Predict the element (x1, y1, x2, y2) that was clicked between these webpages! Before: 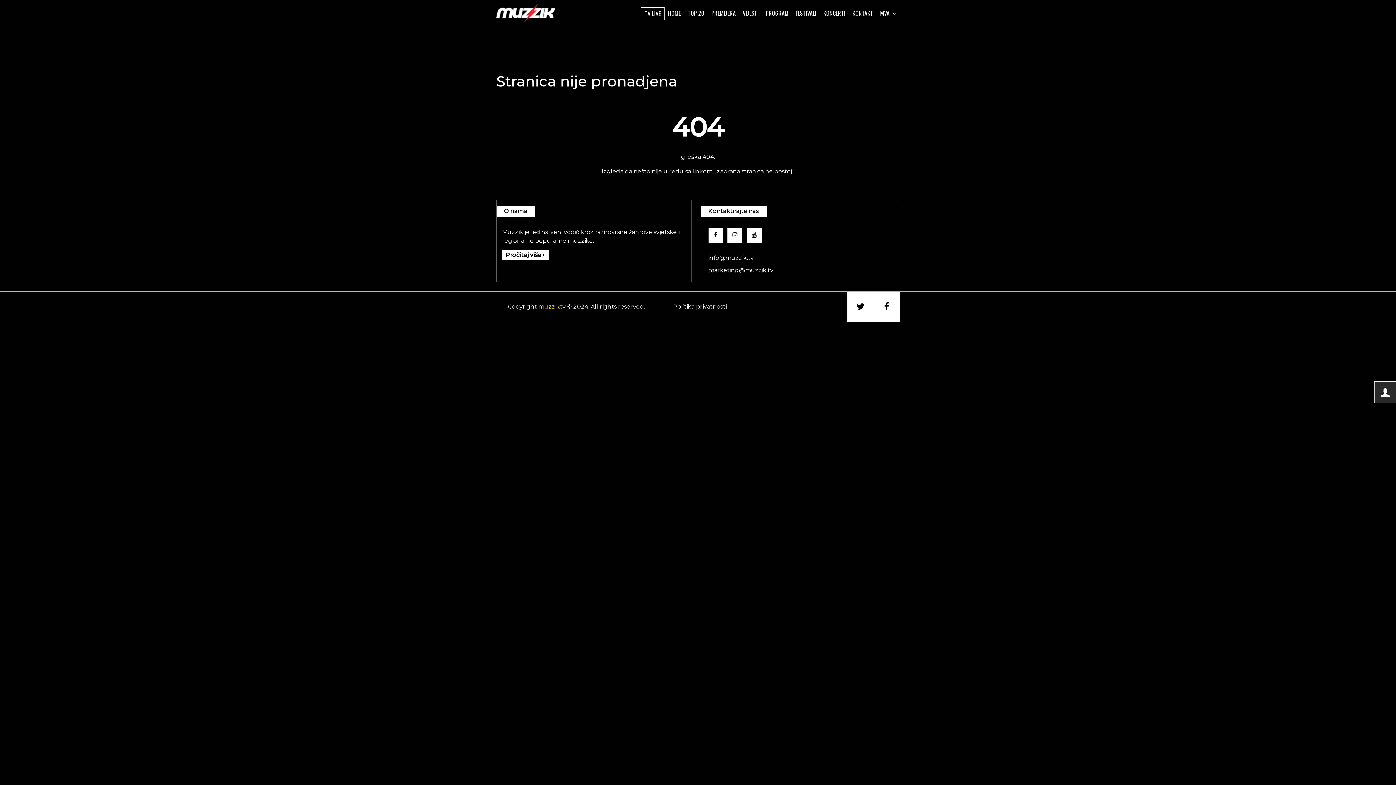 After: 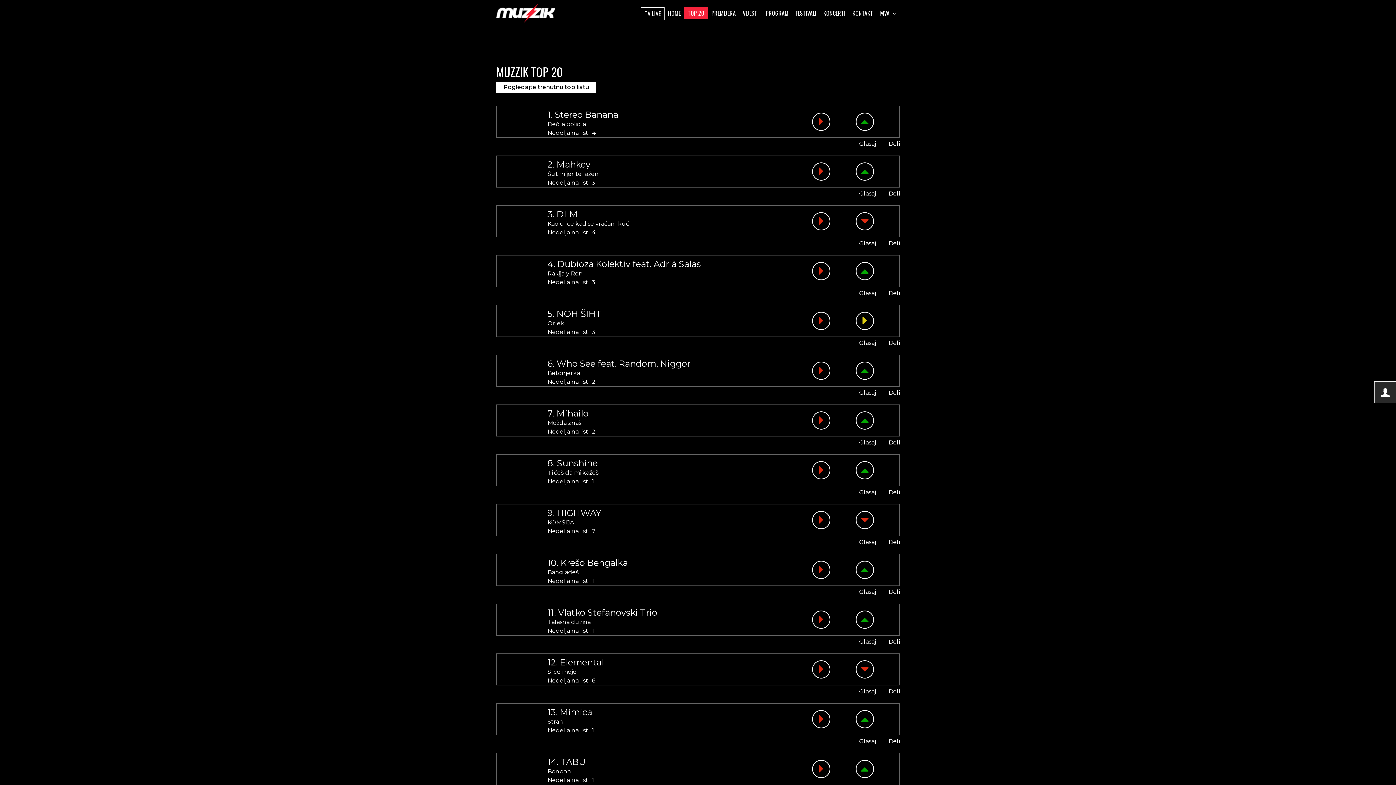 Action: label: TOP 20 bbox: (634, 7, 661, 19)